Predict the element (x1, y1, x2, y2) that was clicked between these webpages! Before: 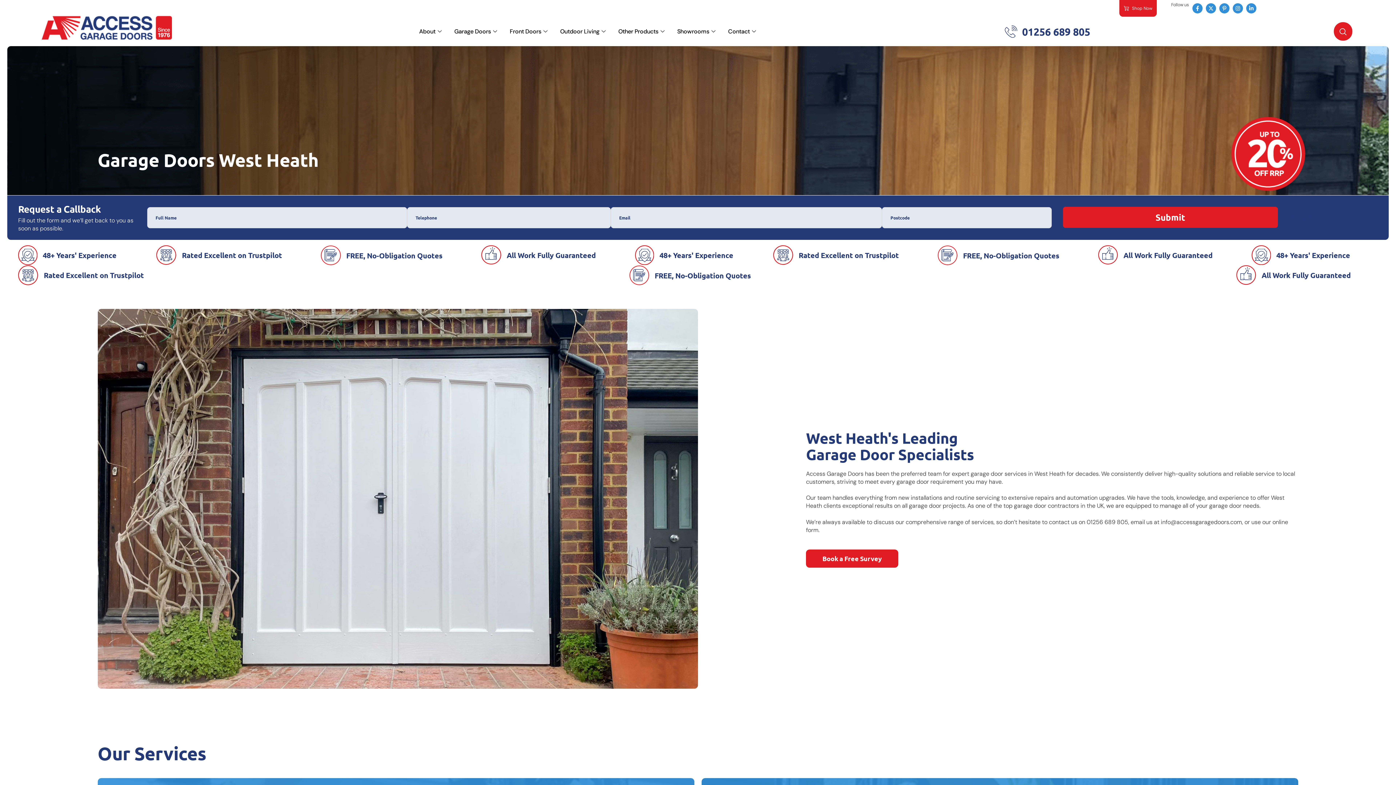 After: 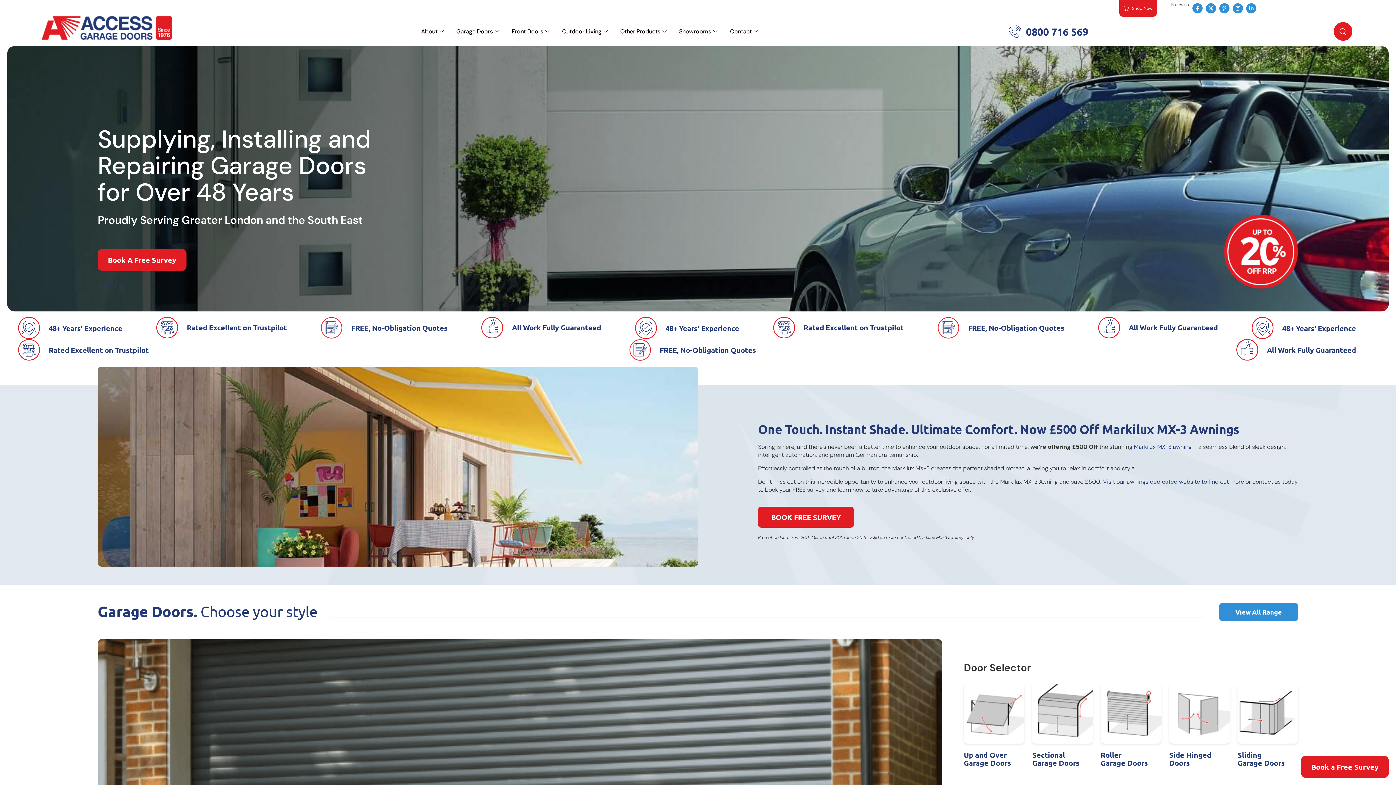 Action: bbox: (41, 16, 172, 39)